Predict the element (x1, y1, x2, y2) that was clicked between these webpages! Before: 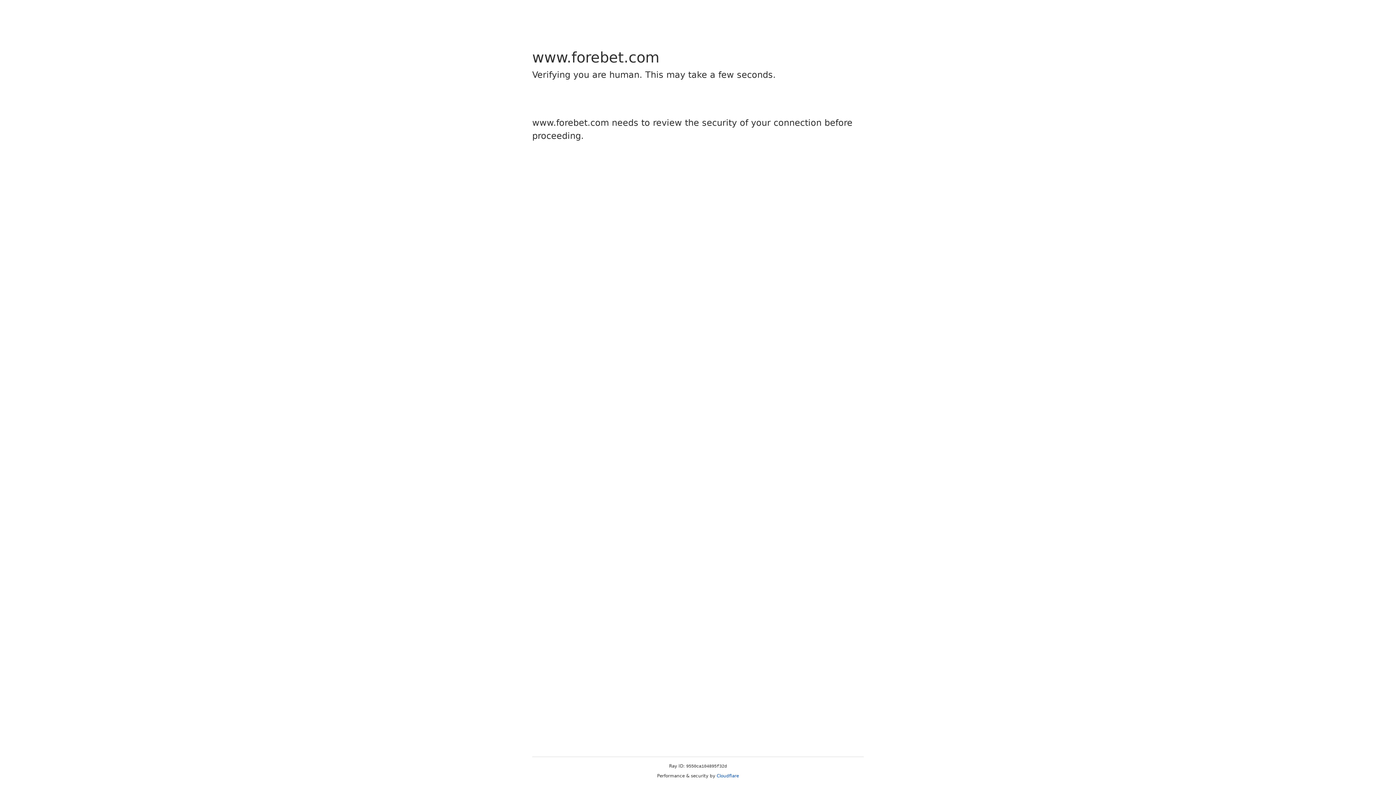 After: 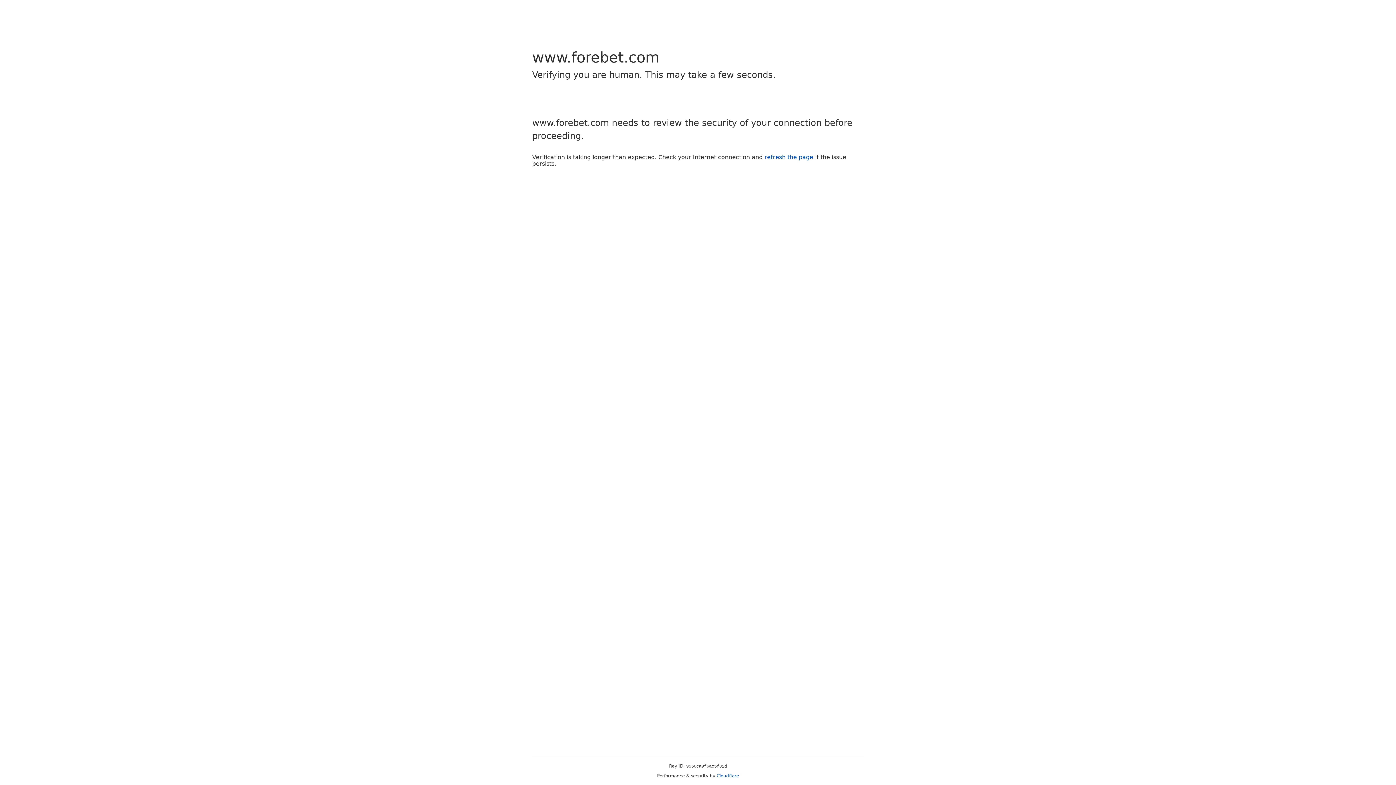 Action: label: Cloudflare bbox: (716, 773, 739, 778)